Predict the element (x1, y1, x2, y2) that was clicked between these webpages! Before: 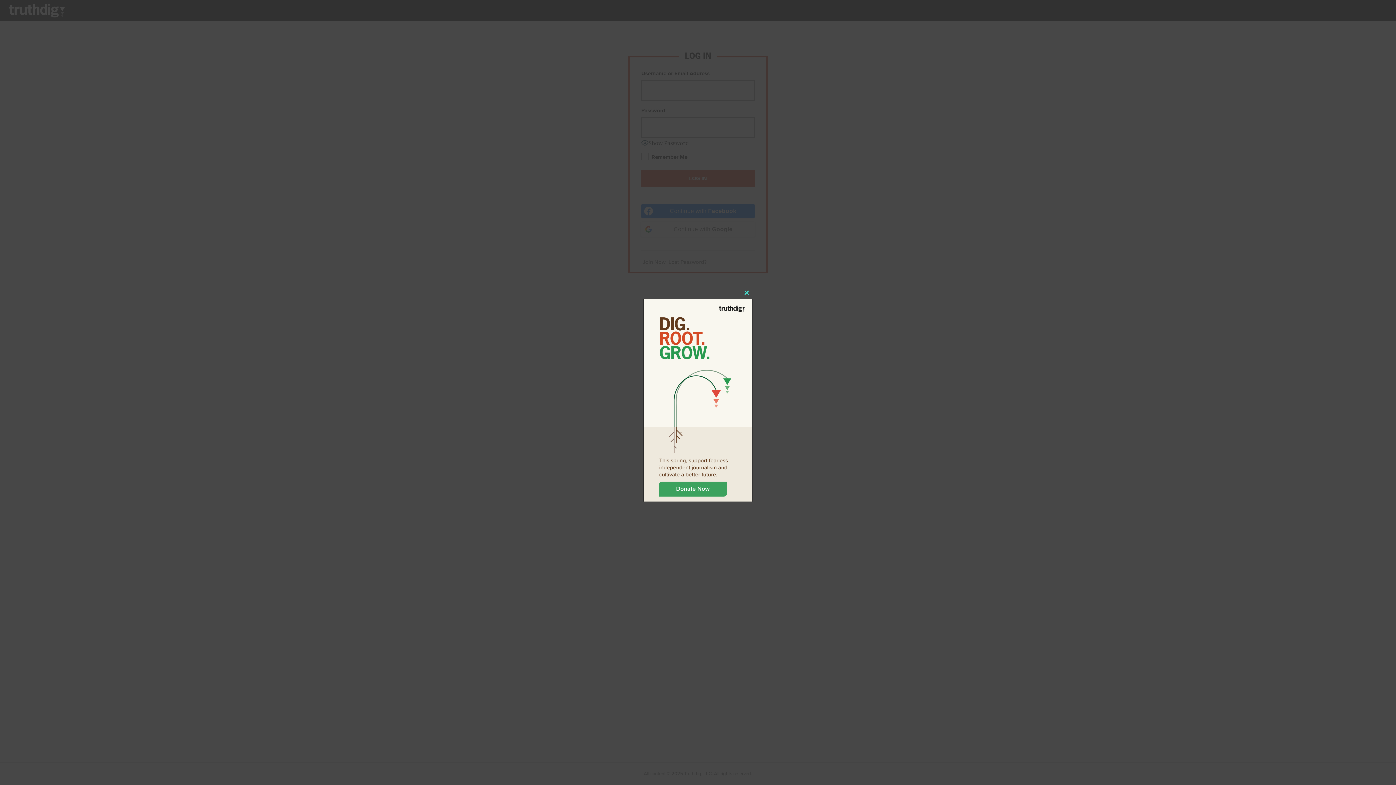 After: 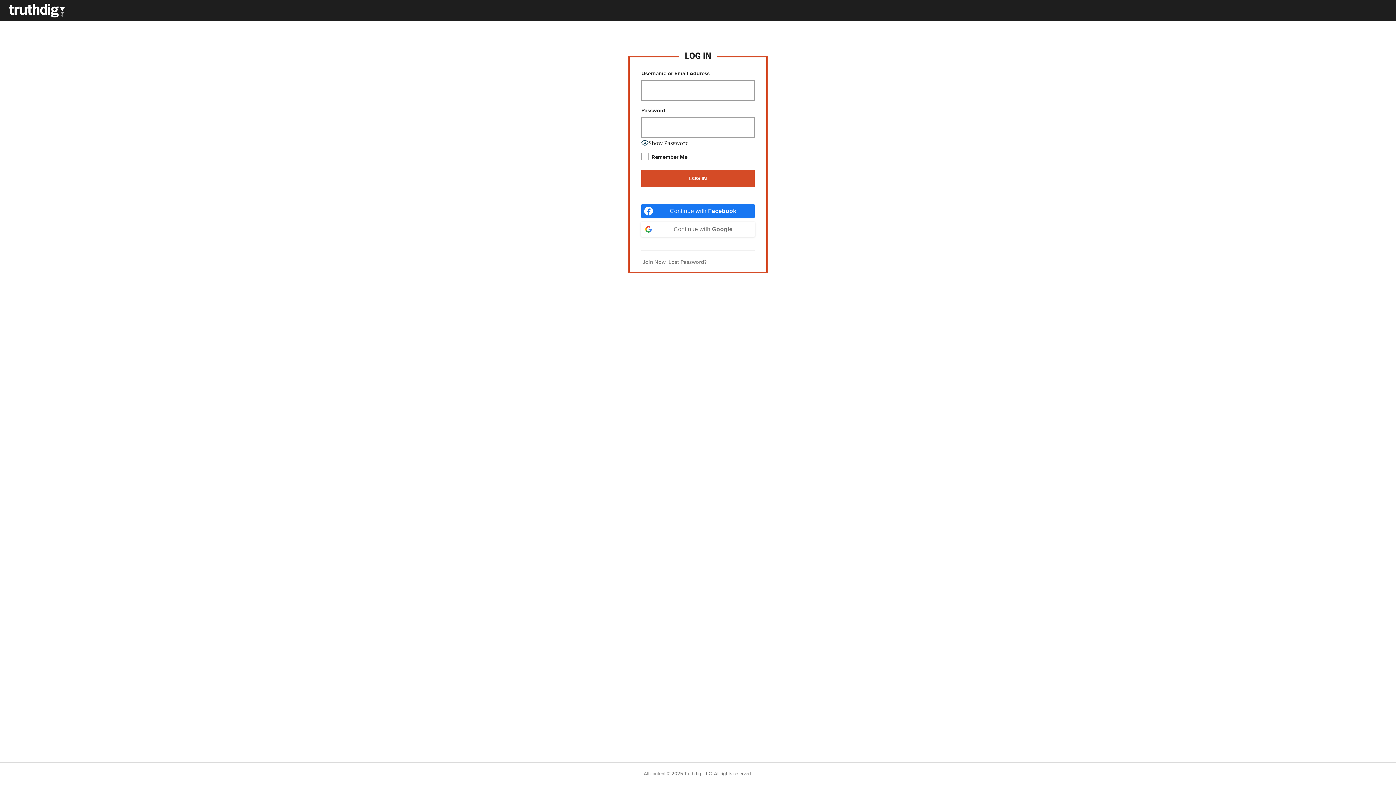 Action: label: Close this module bbox: (741, 287, 752, 298)